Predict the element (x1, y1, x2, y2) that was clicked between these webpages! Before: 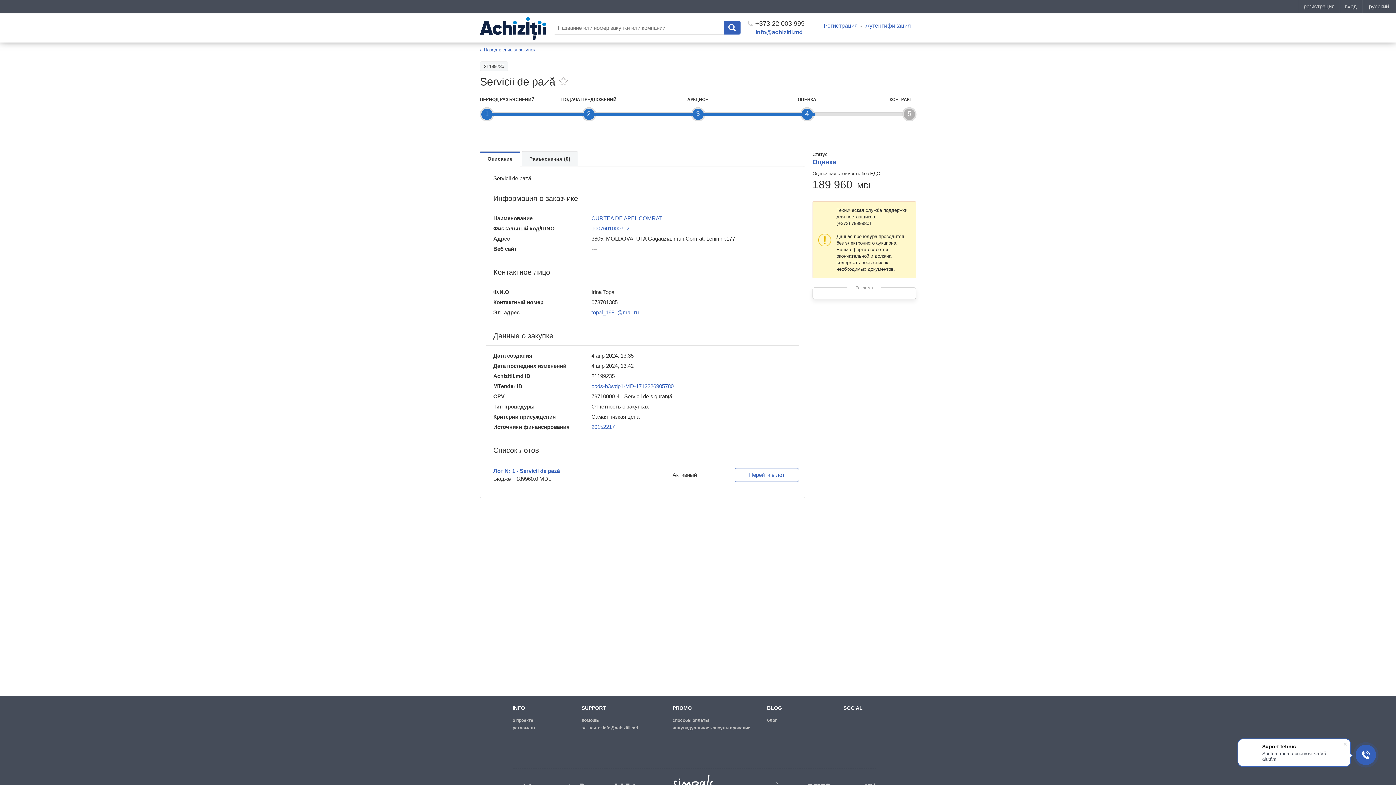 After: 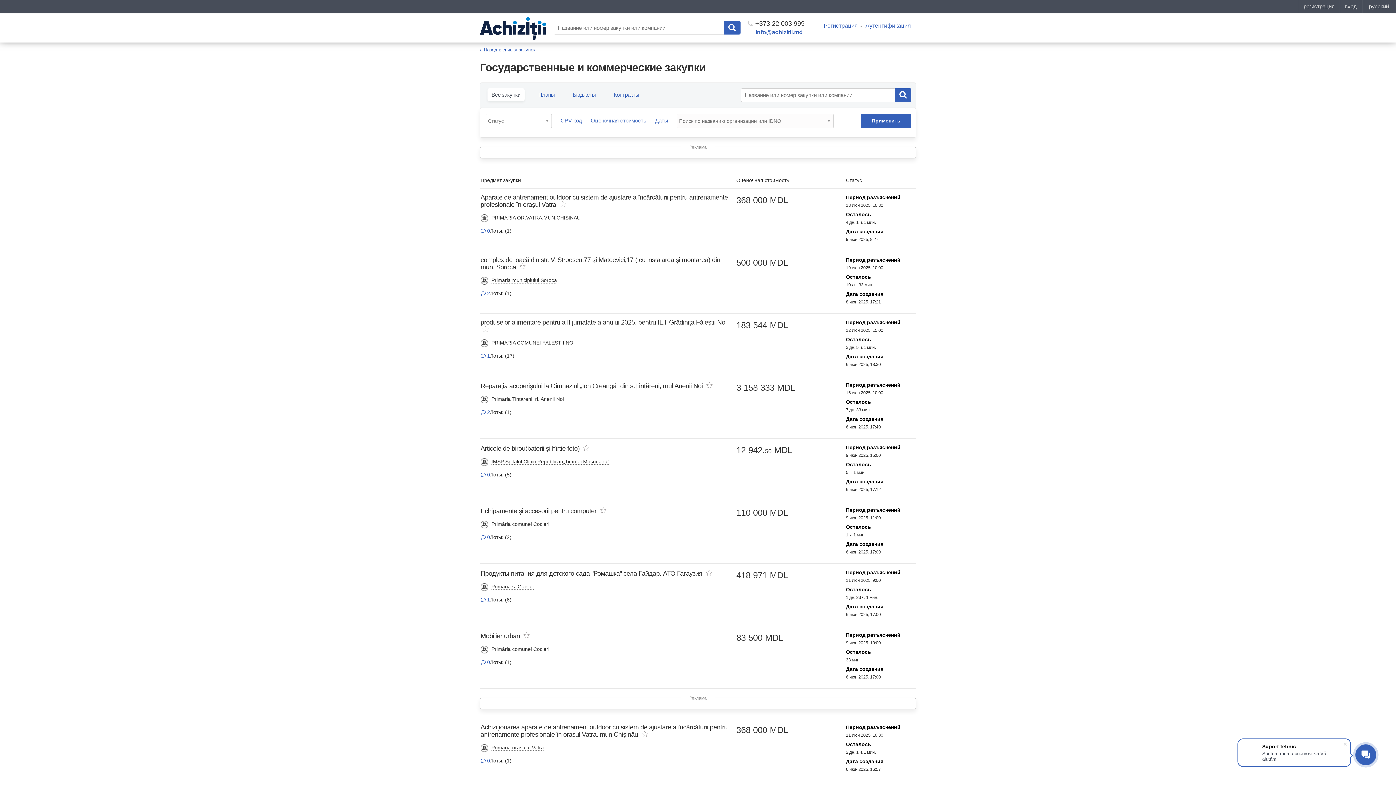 Action: label: Назад к списку закупок bbox: (484, 47, 535, 52)